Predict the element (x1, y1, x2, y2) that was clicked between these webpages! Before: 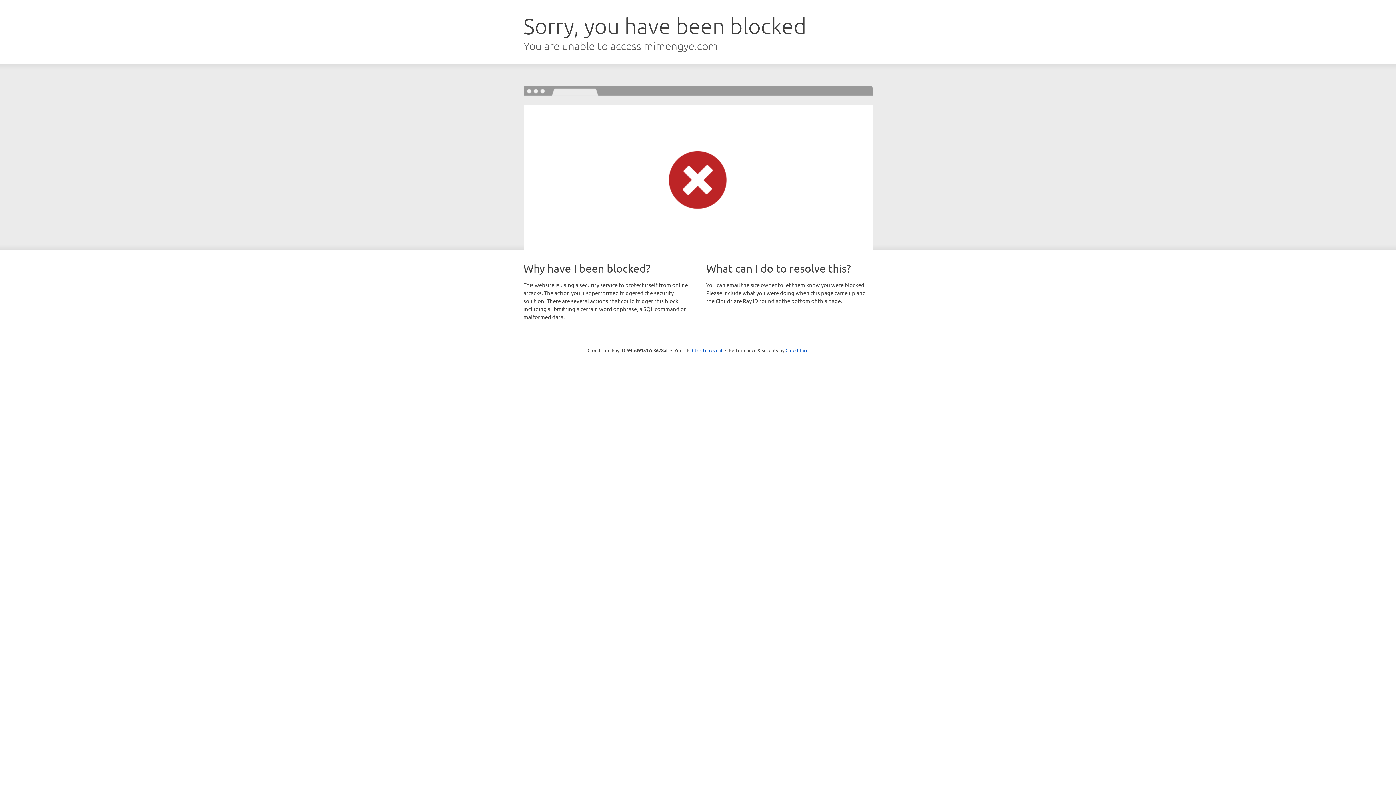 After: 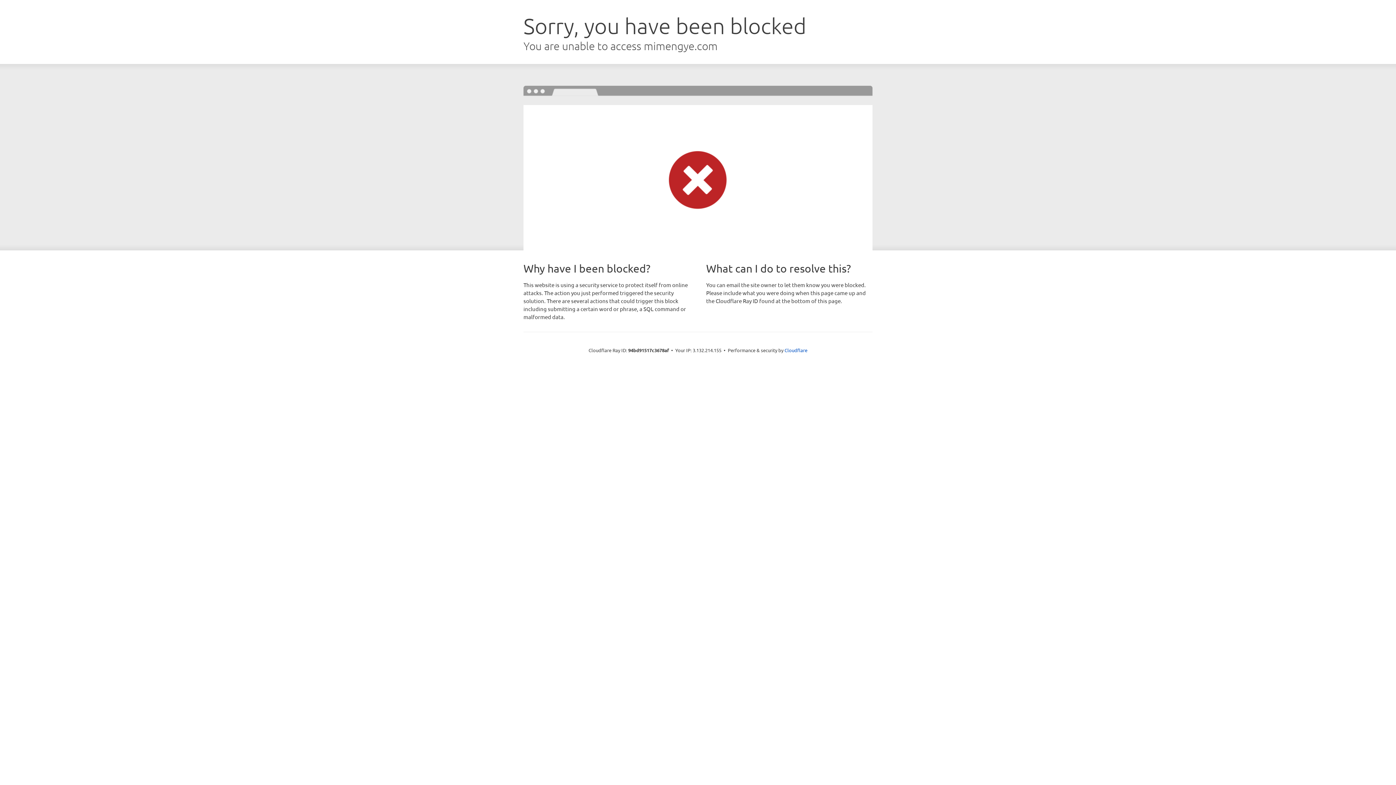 Action: label: Click to reveal bbox: (692, 346, 722, 353)